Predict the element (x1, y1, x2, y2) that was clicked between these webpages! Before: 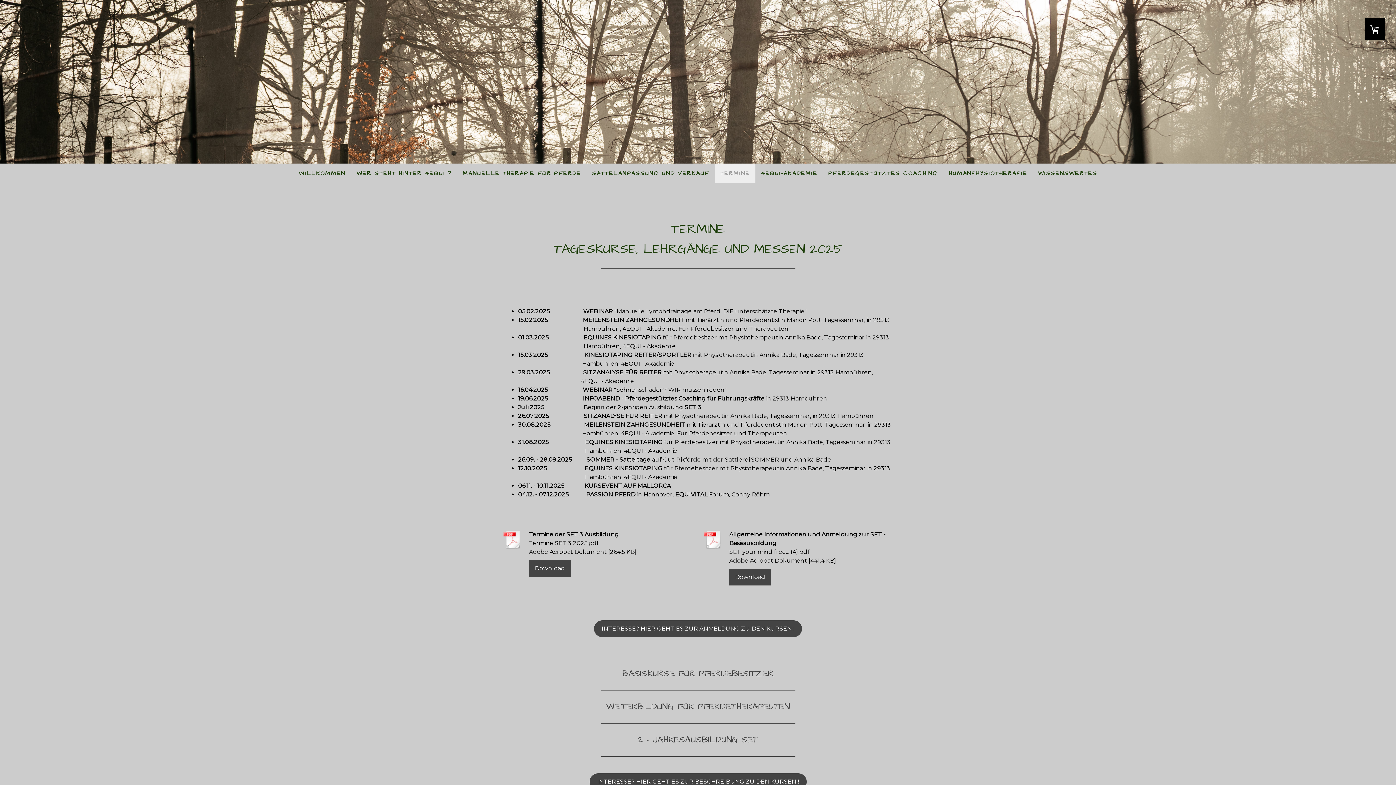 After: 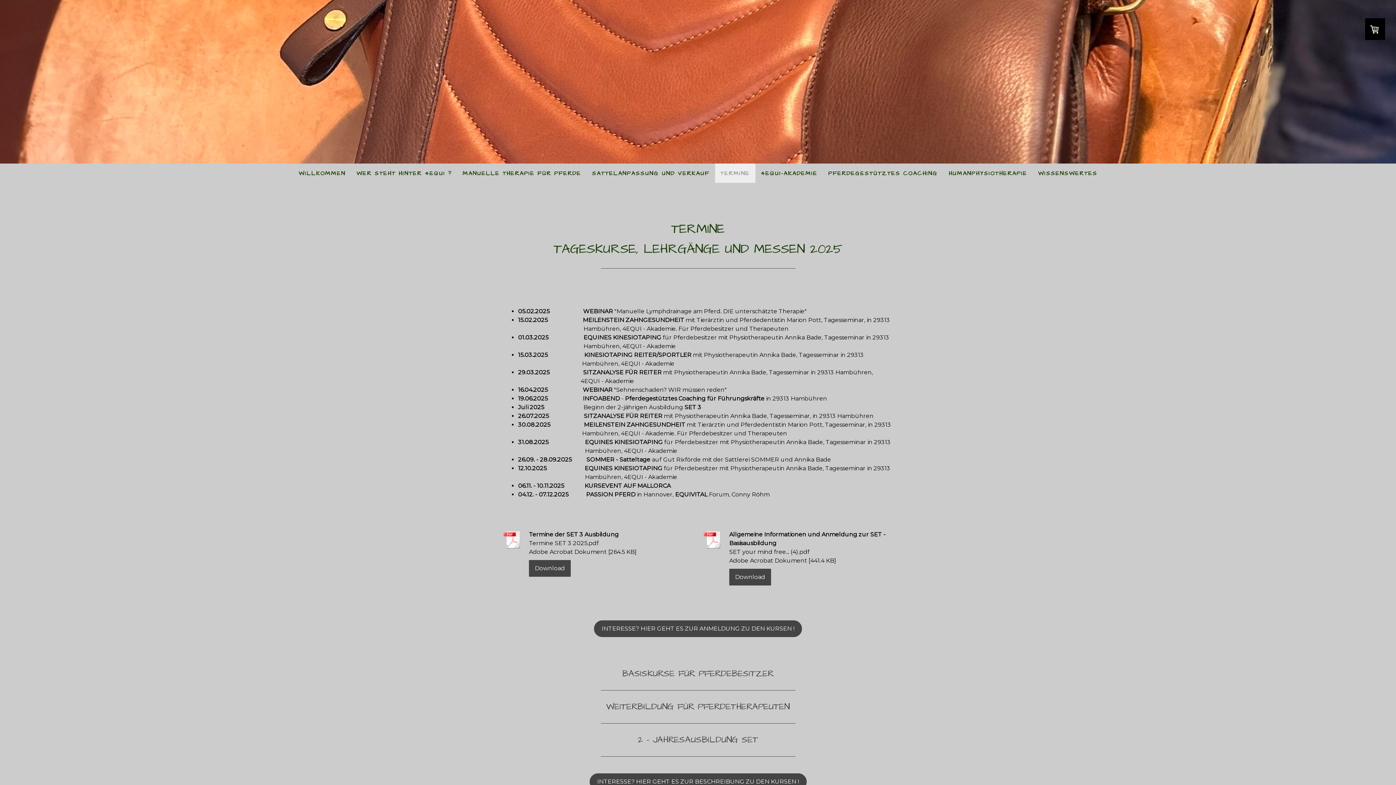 Action: bbox: (503, 530, 522, 551)